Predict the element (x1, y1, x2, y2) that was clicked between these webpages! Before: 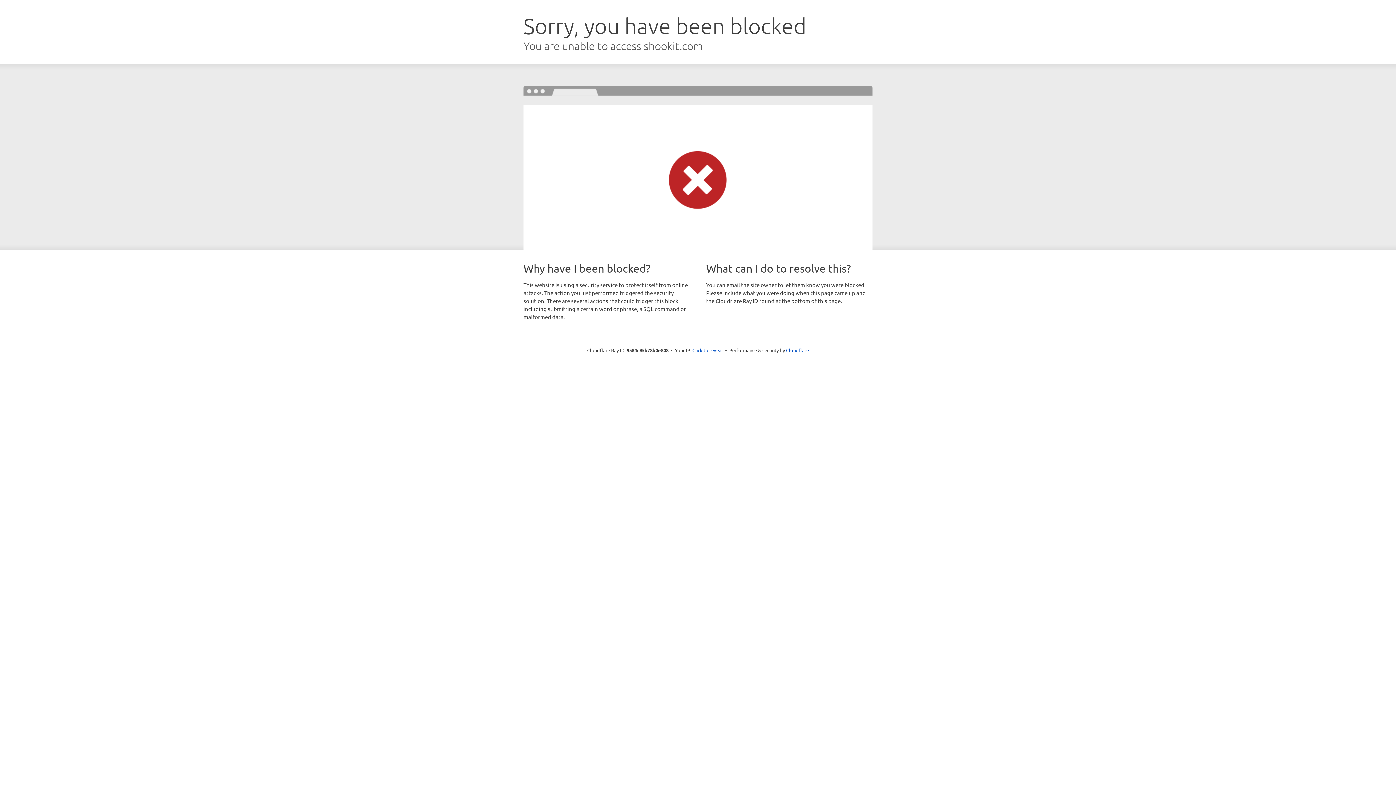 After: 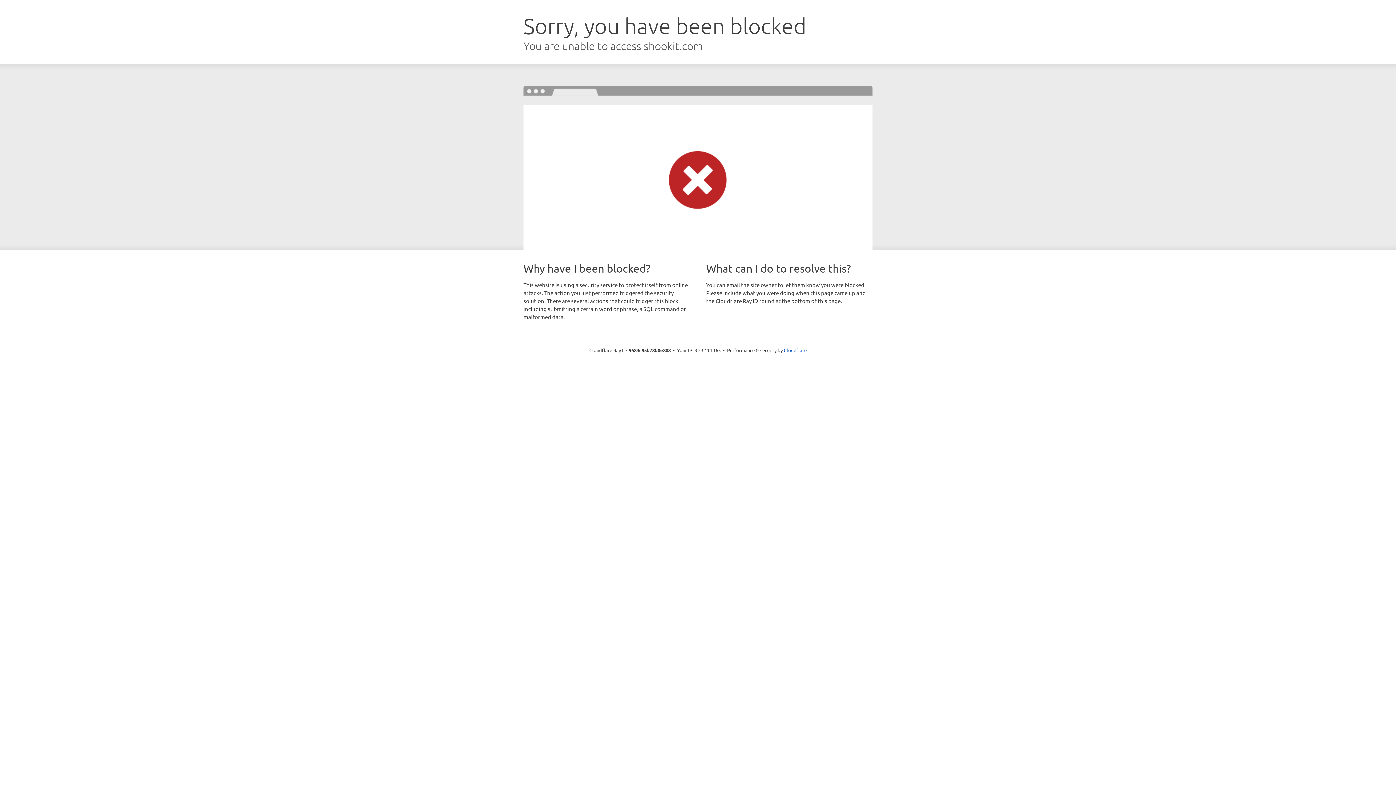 Action: label: Click to reveal bbox: (692, 346, 723, 353)